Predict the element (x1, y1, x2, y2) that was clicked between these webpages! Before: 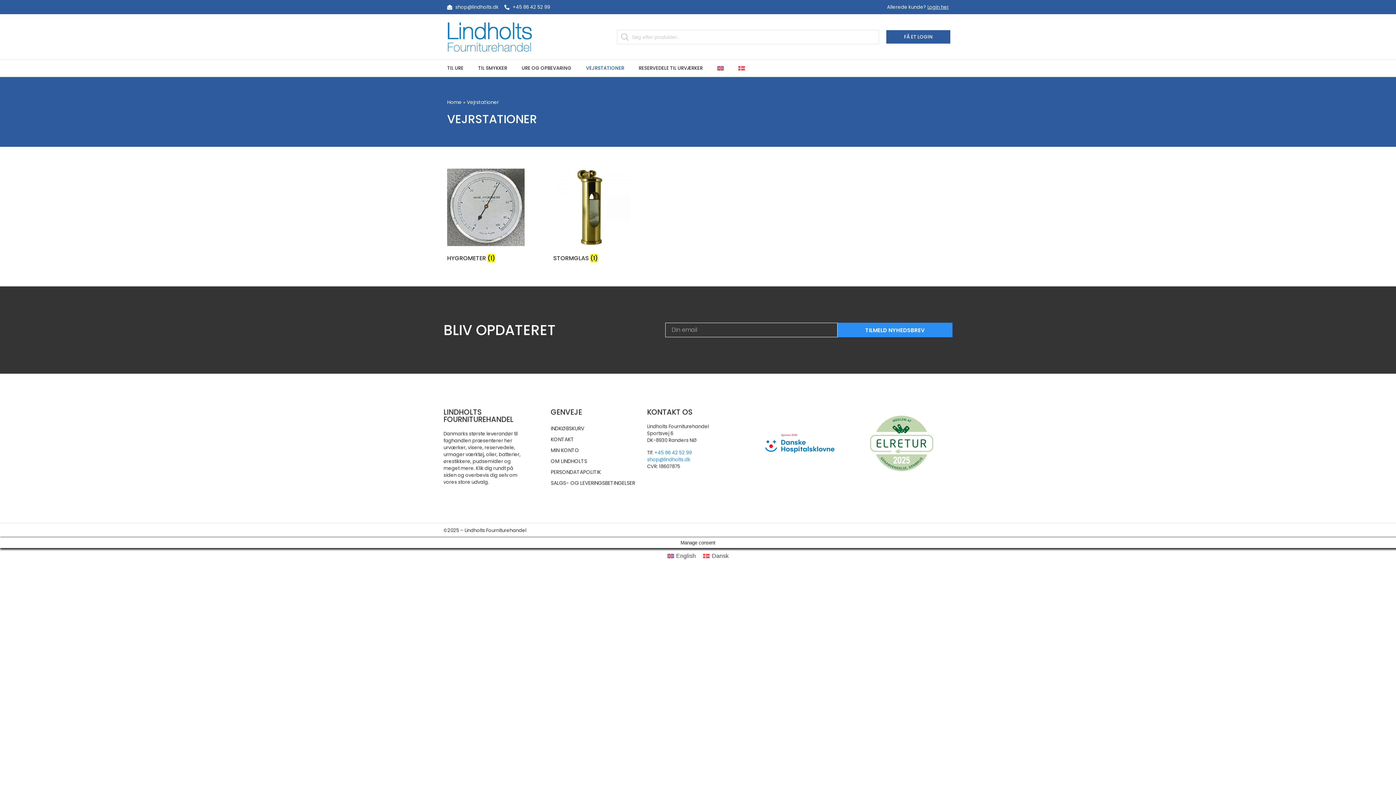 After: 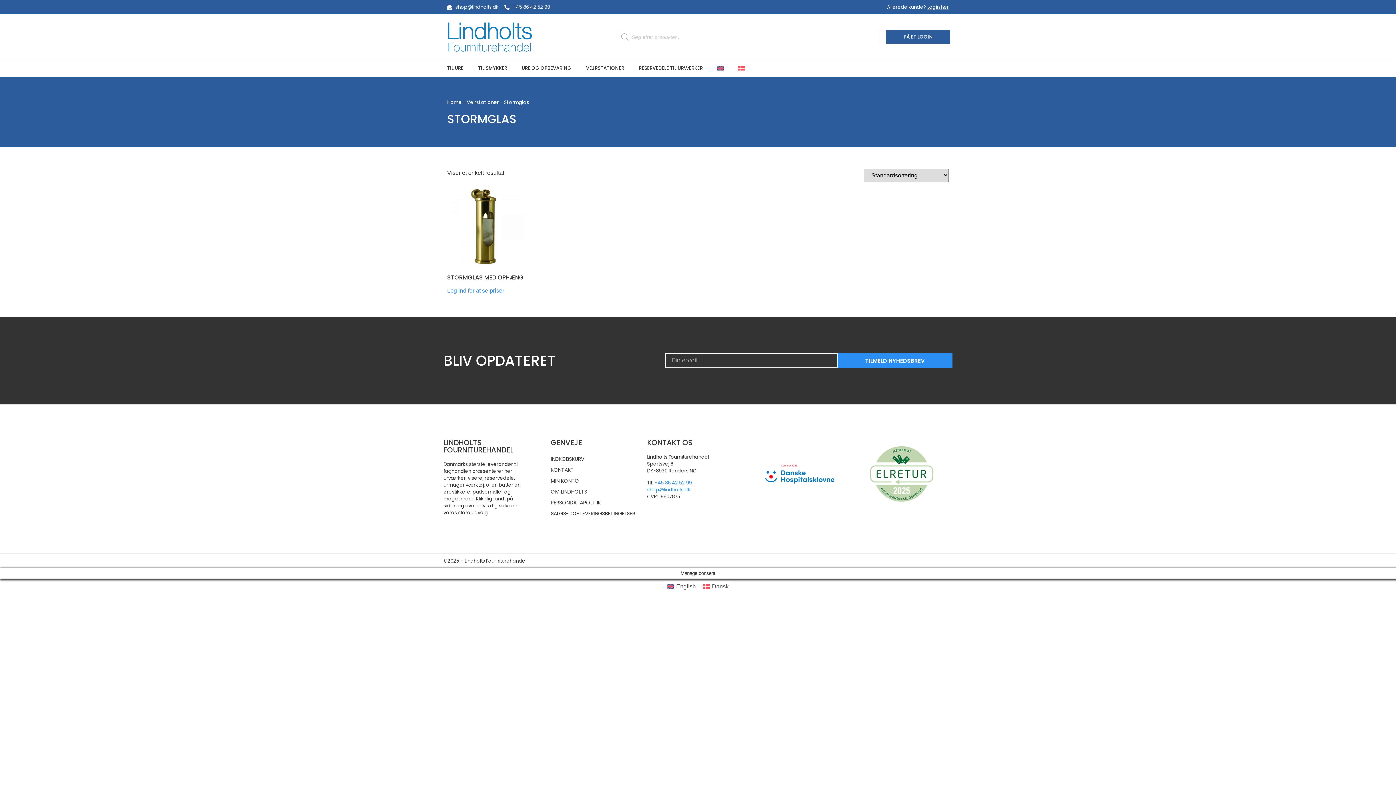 Action: bbox: (553, 168, 630, 264) label: Besøg varekategori Stormglas